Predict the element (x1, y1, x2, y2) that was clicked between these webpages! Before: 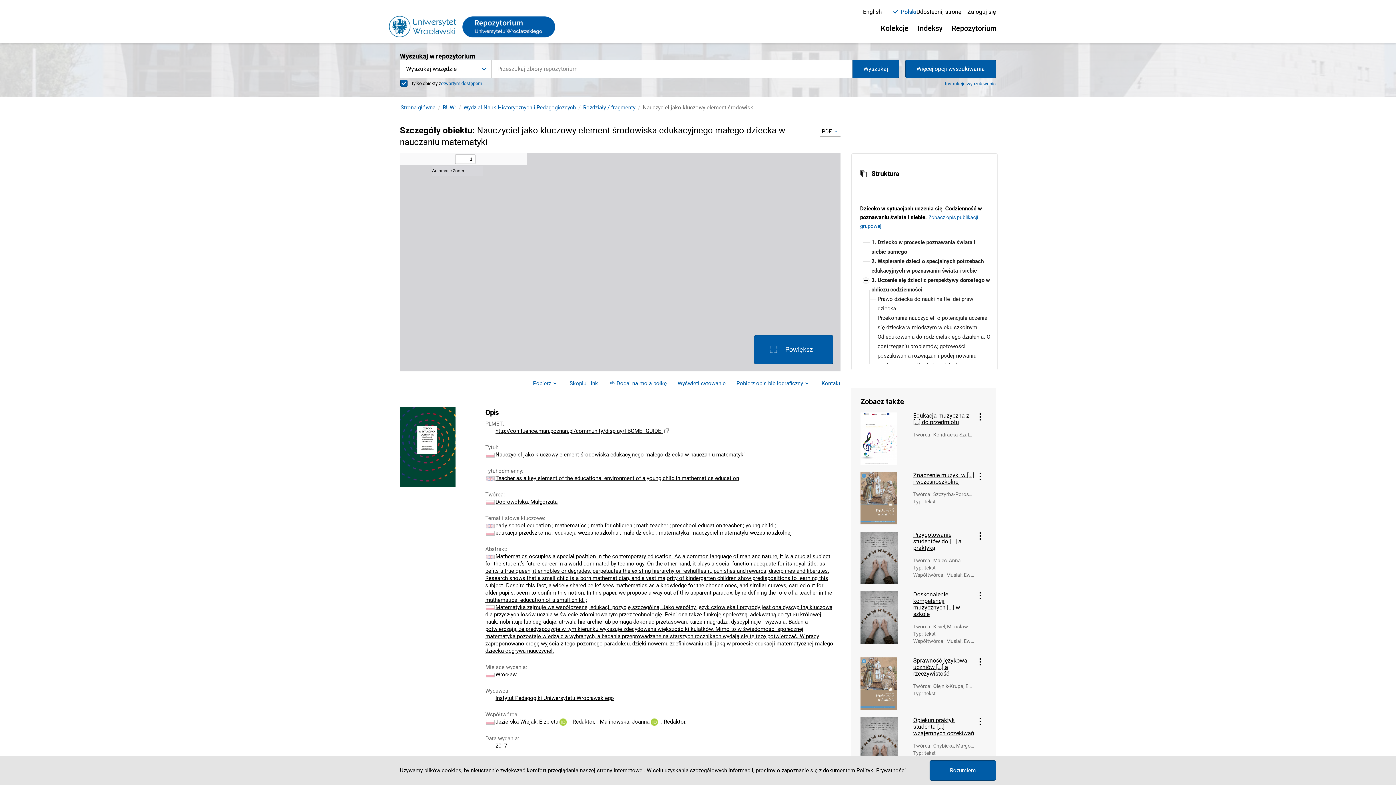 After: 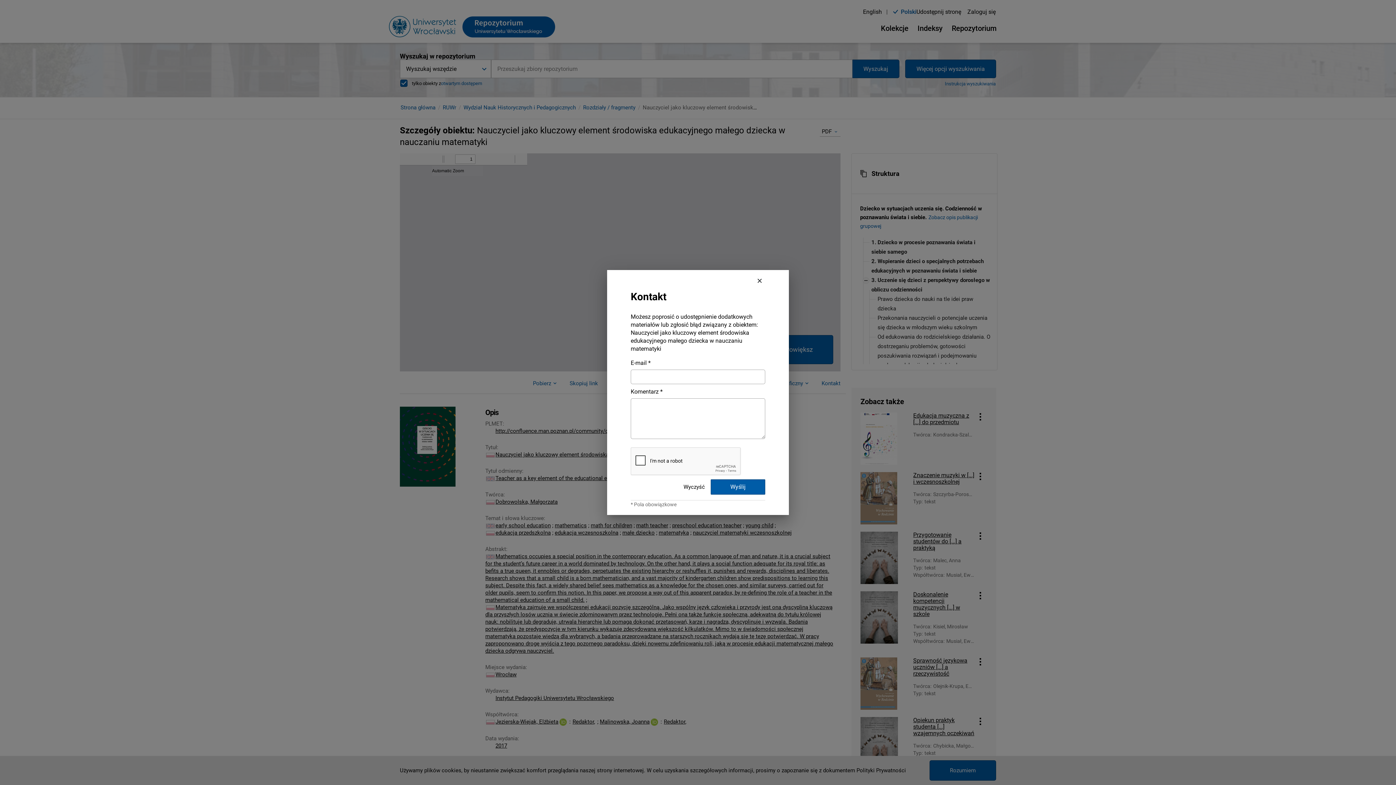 Action: bbox: (821, 378, 840, 388) label: Kontakt